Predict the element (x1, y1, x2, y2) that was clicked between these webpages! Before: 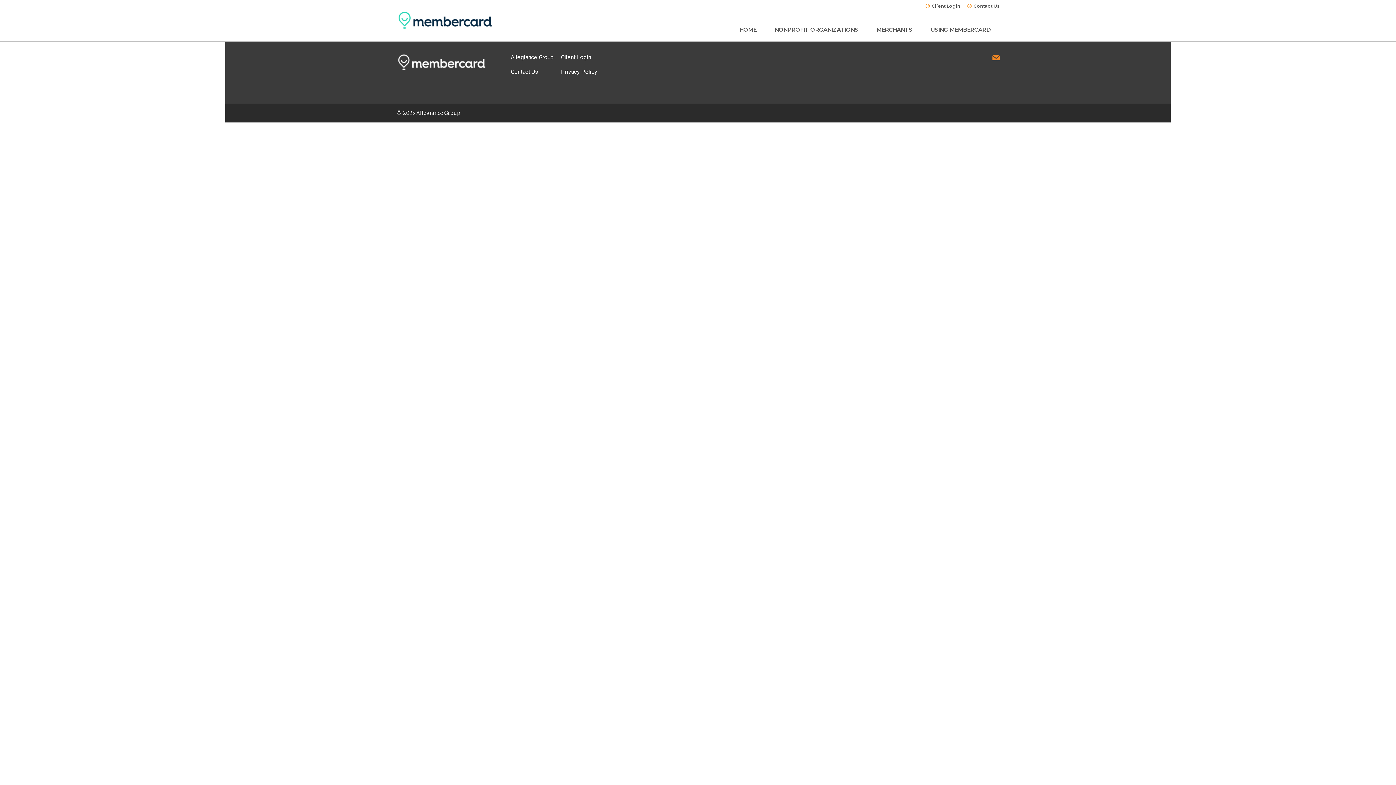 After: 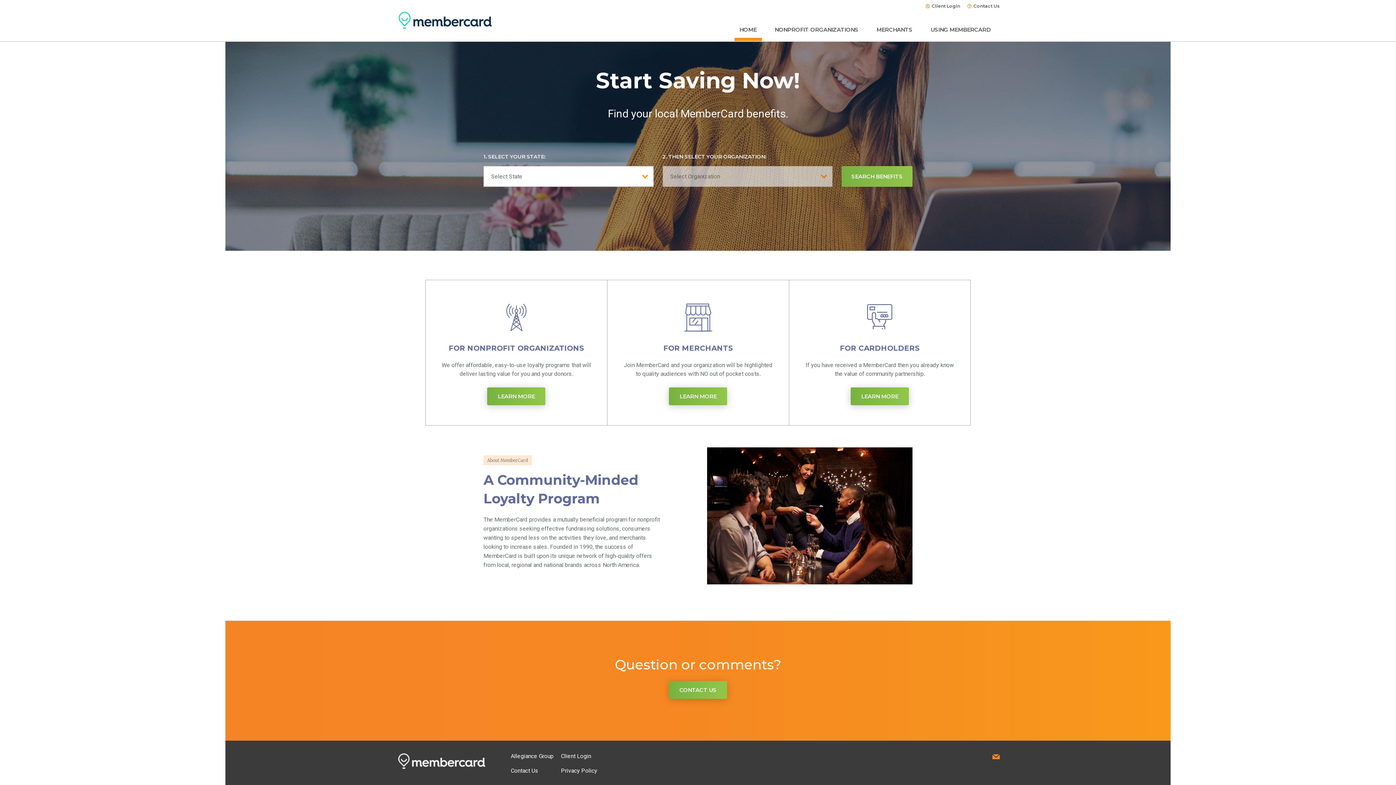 Action: label: MemberCard  bbox: (396, 24, 492, 31)